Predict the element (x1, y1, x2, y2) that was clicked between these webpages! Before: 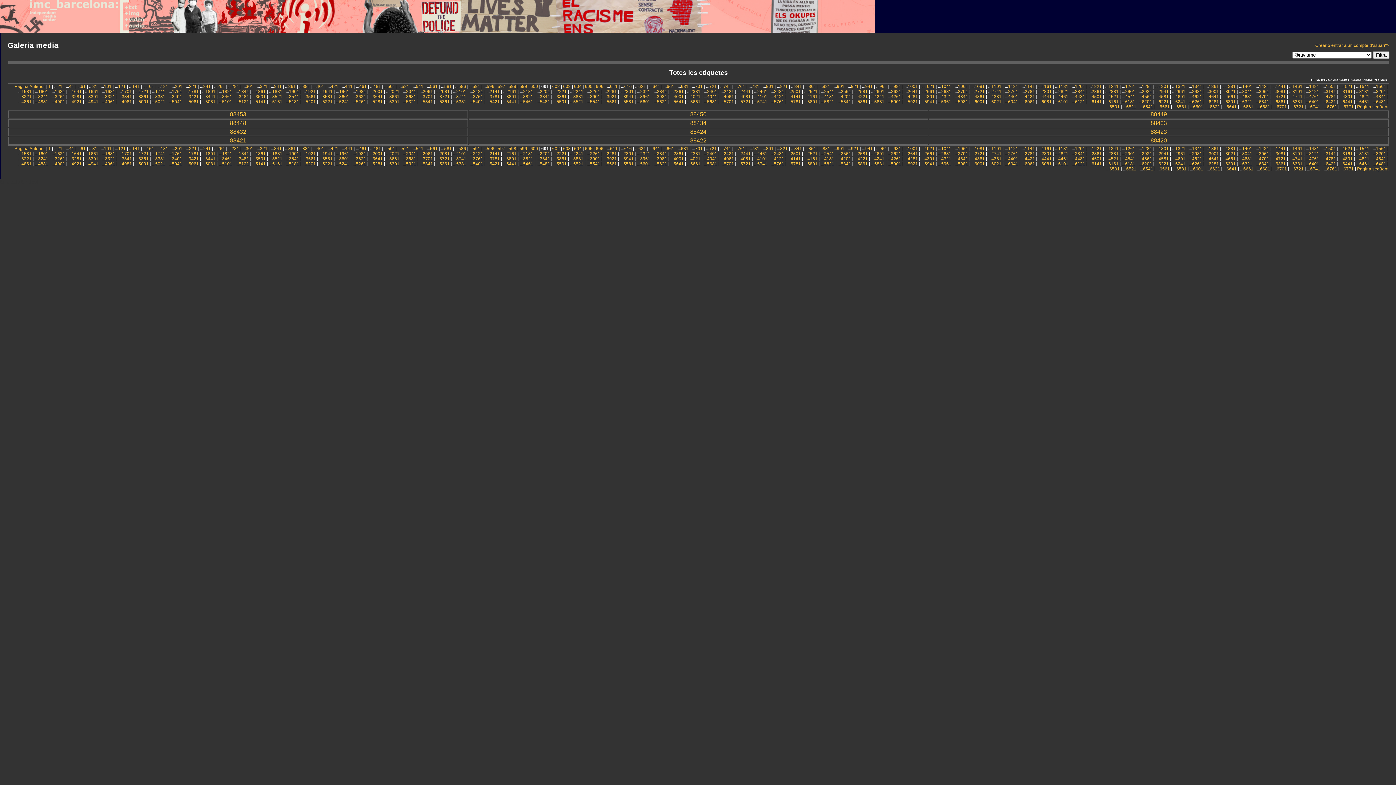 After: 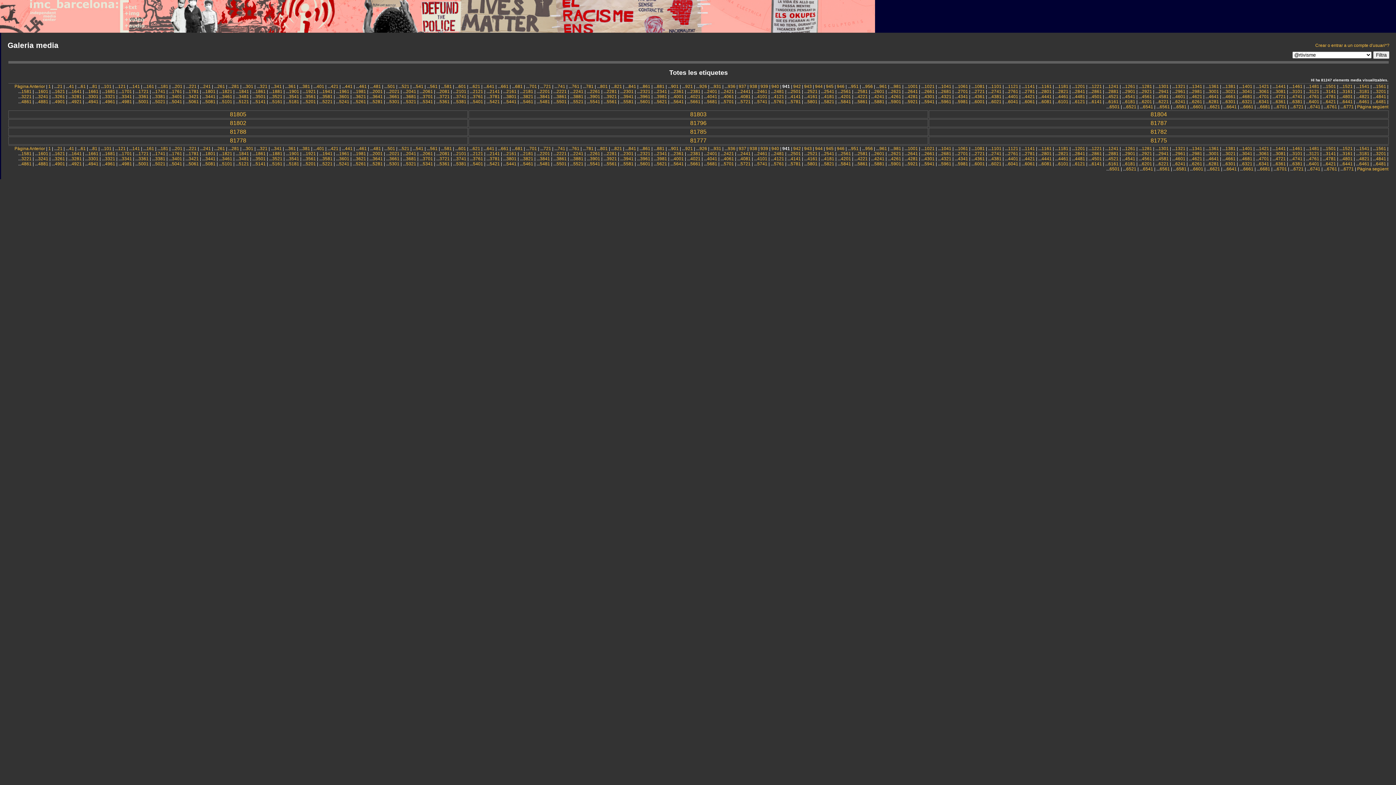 Action: label: 941 bbox: (865, 146, 873, 151)